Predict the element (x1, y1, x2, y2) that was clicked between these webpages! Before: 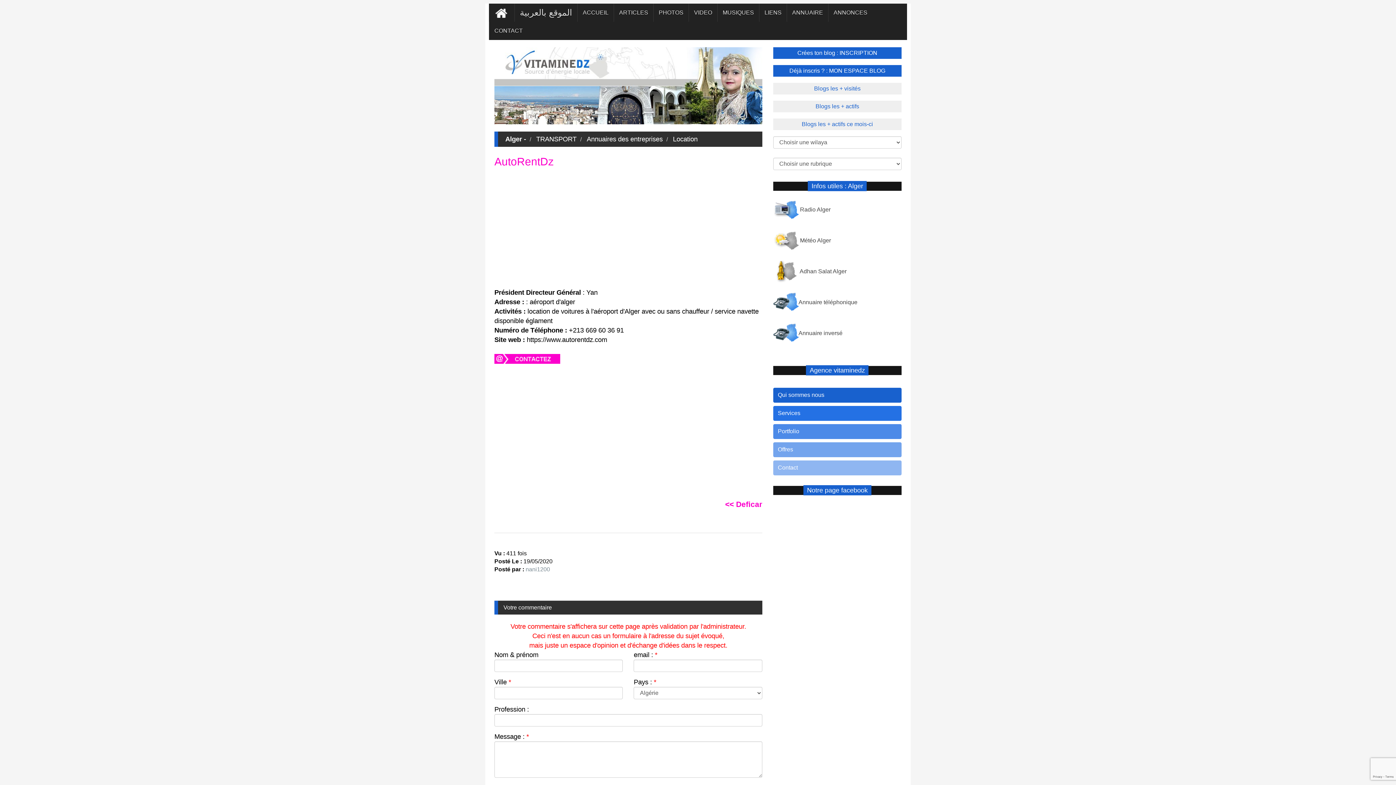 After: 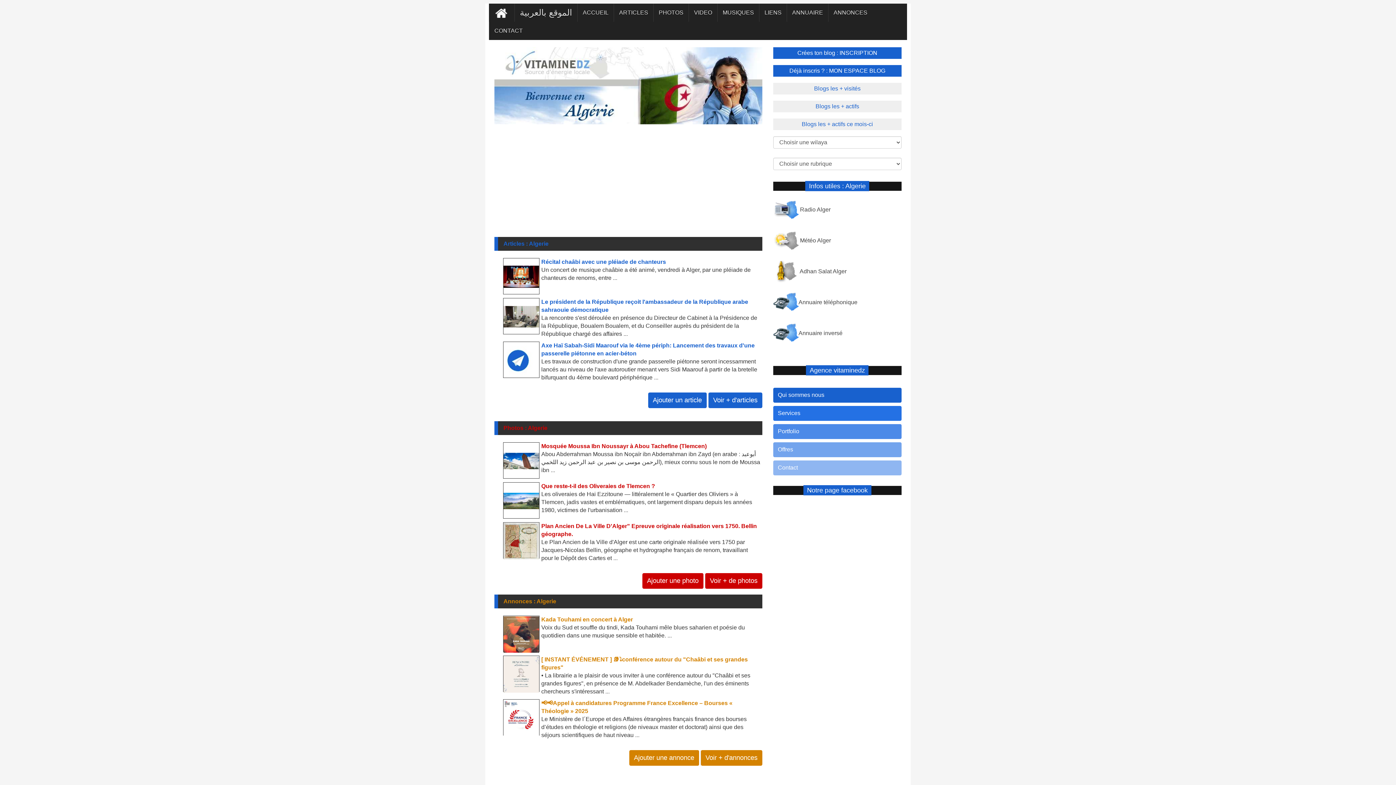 Action: bbox: (489, 3, 514, 21)